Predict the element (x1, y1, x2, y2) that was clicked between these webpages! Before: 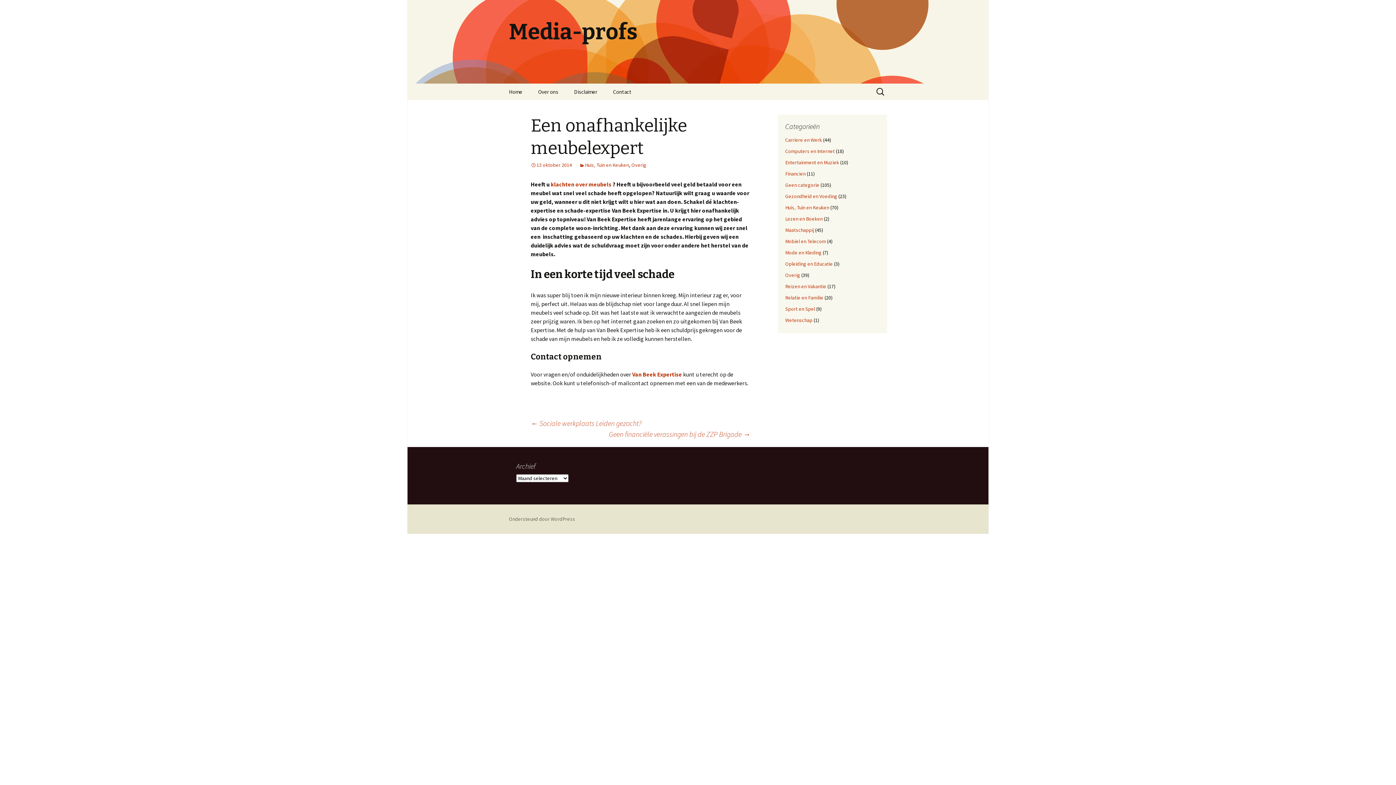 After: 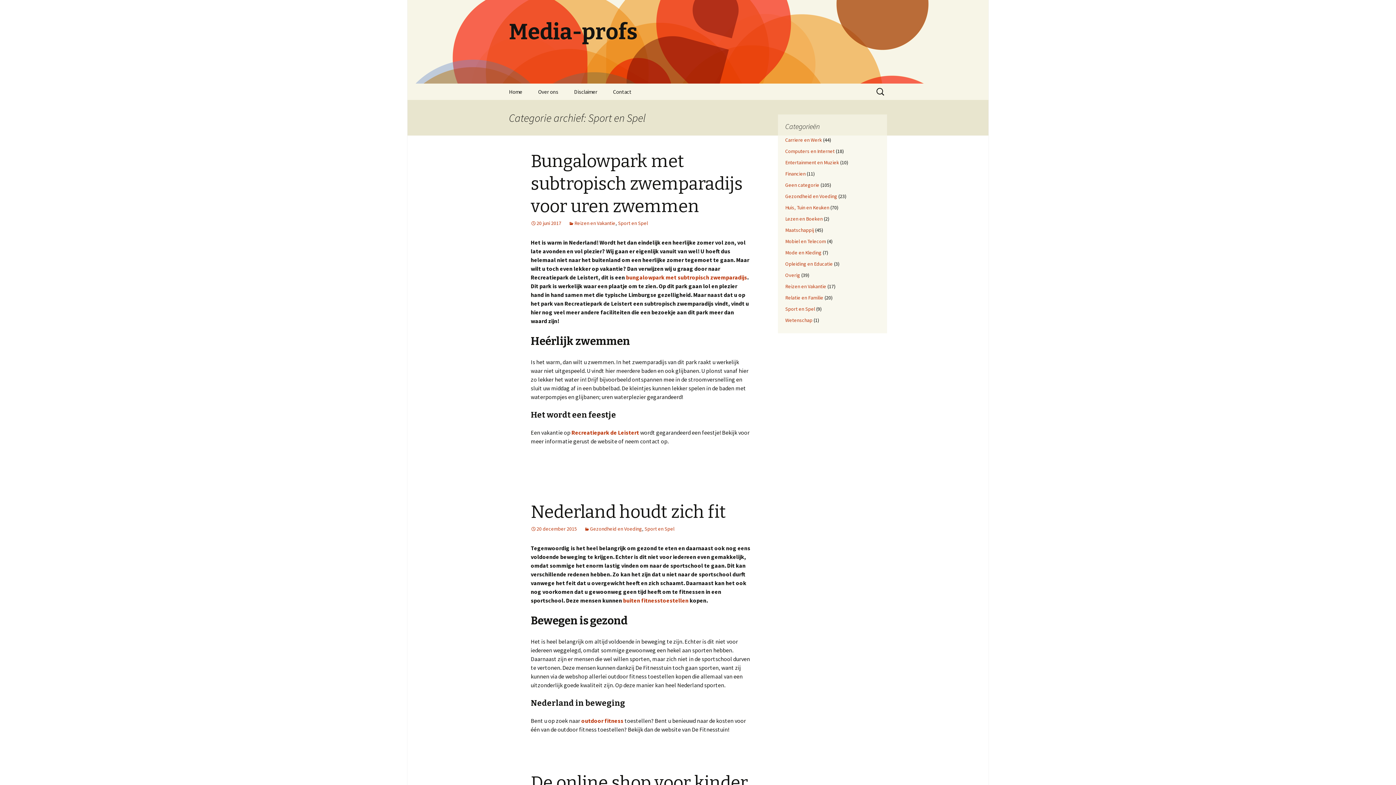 Action: label: Sport en Spel bbox: (785, 305, 815, 312)